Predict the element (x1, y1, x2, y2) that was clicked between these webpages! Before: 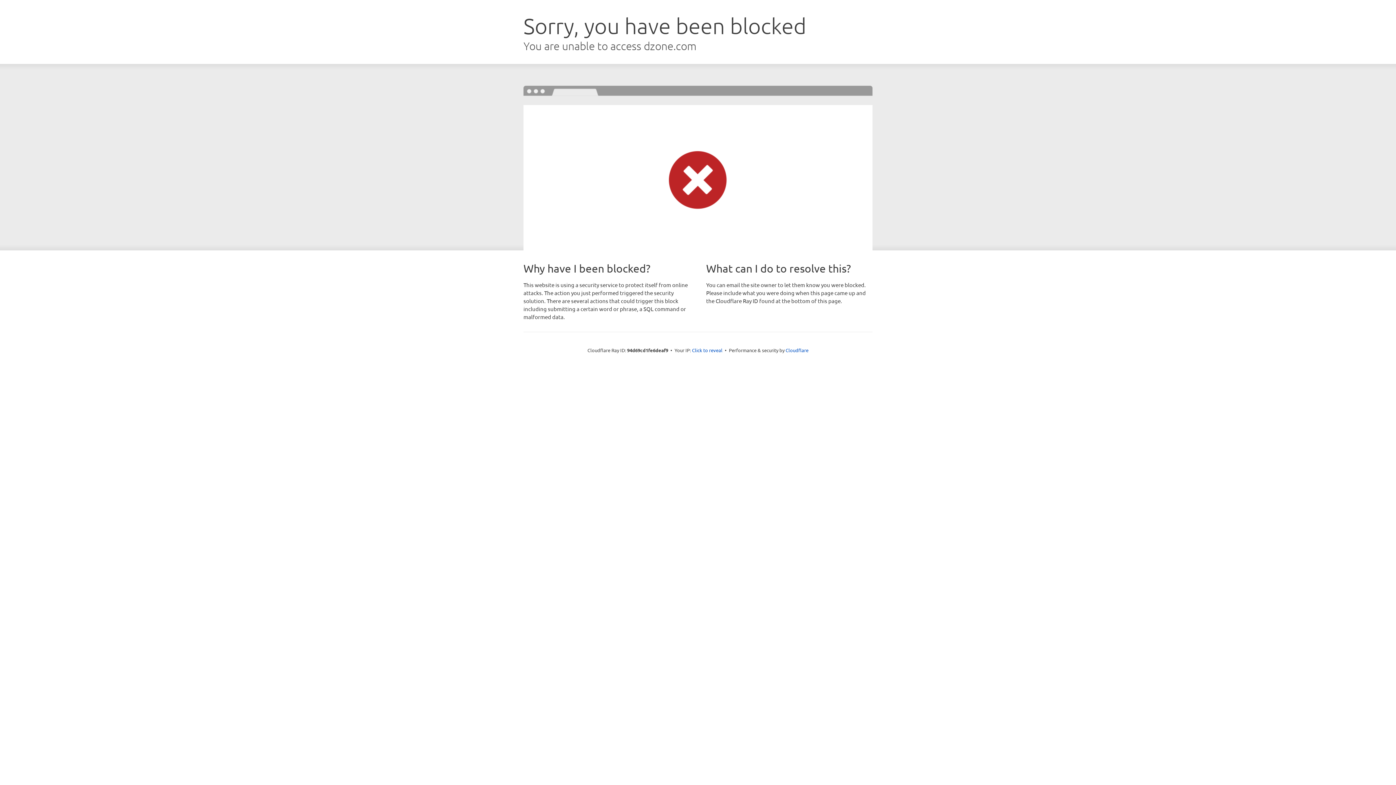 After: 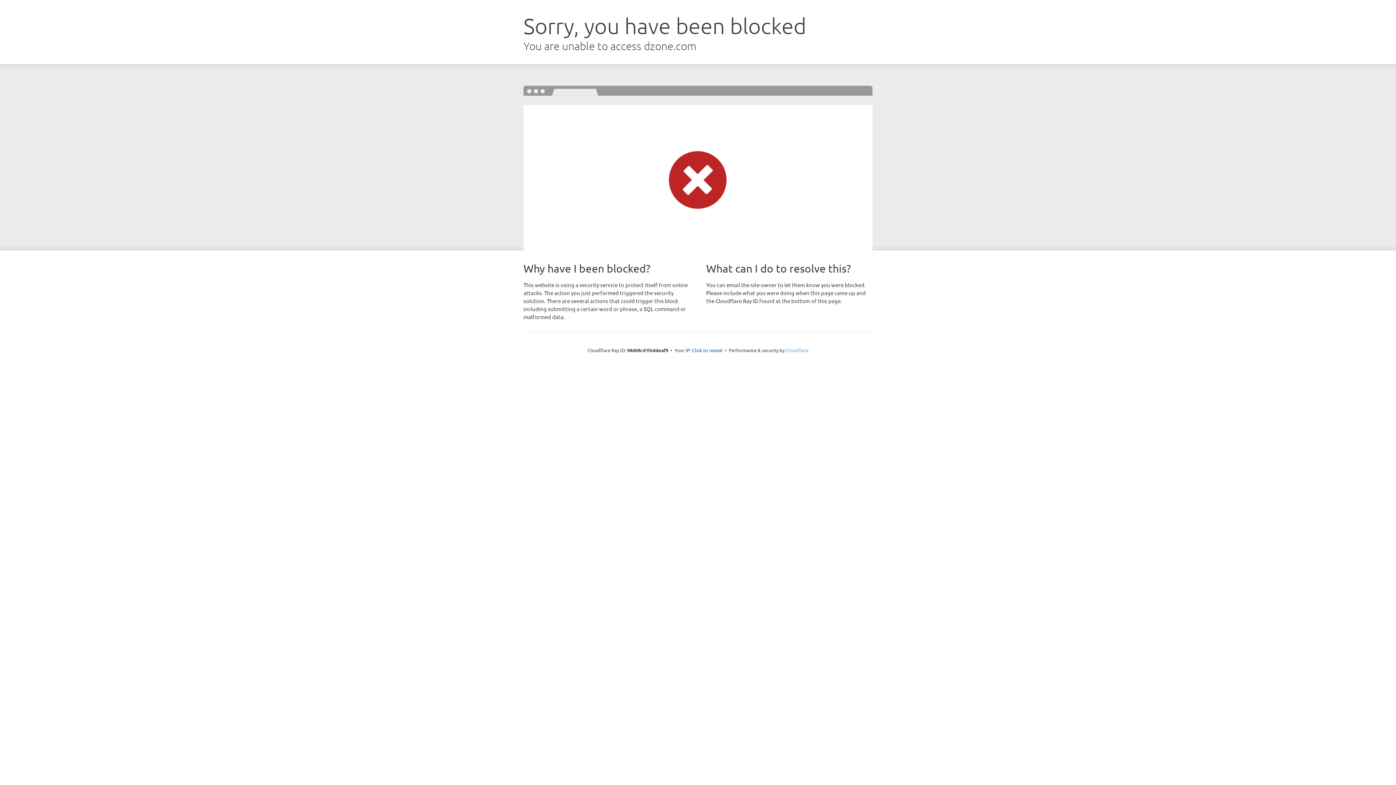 Action: label: Cloudflare bbox: (785, 347, 808, 353)